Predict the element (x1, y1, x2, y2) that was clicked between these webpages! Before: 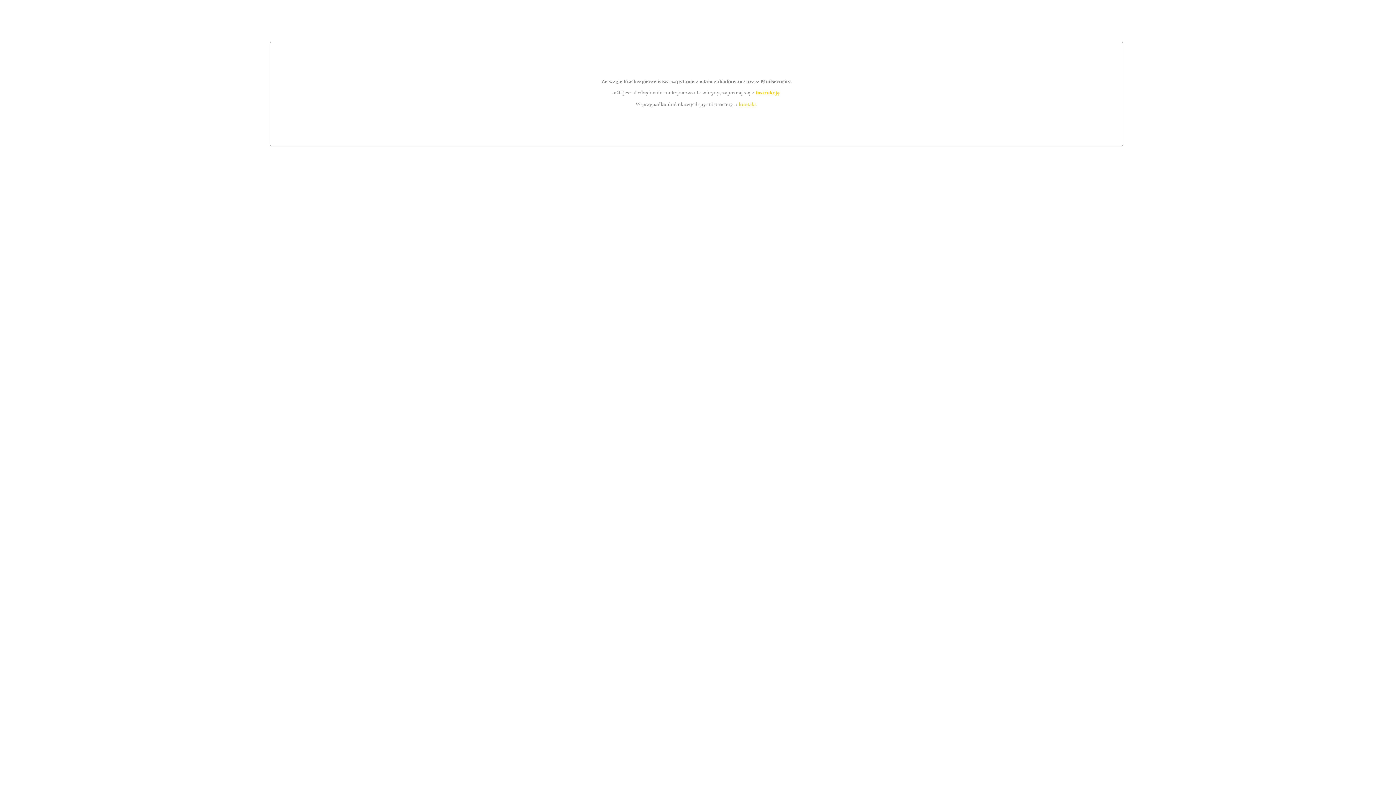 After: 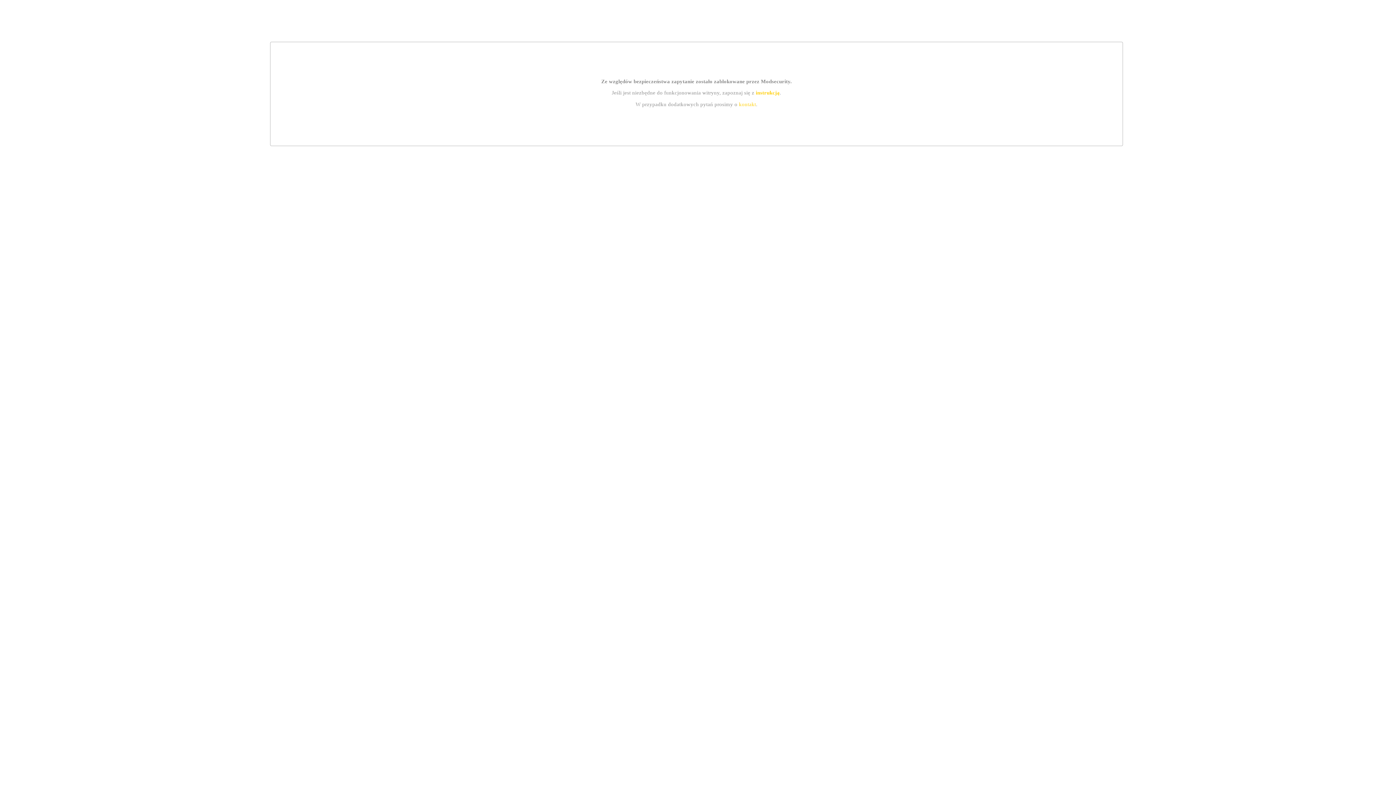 Action: bbox: (755, 89, 779, 95) label: instrukcją